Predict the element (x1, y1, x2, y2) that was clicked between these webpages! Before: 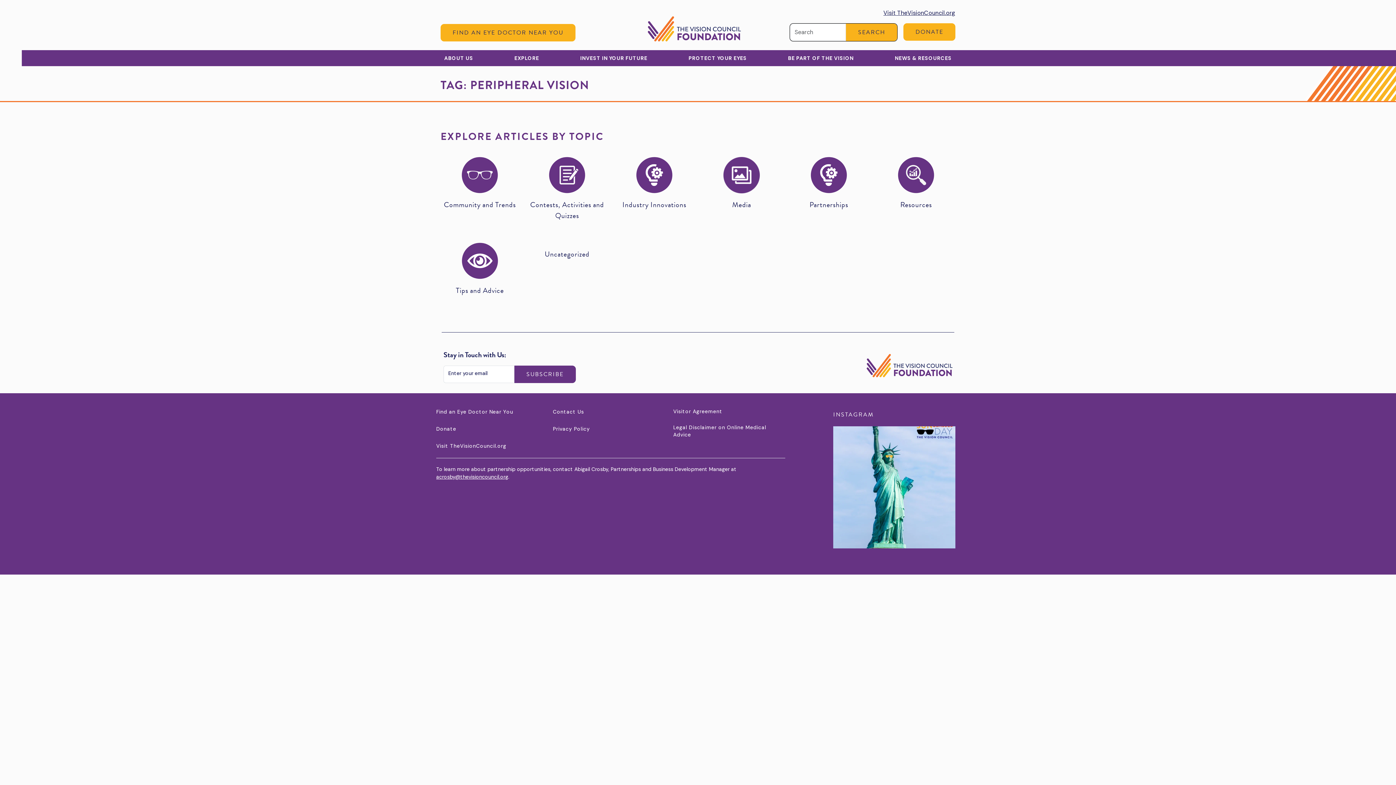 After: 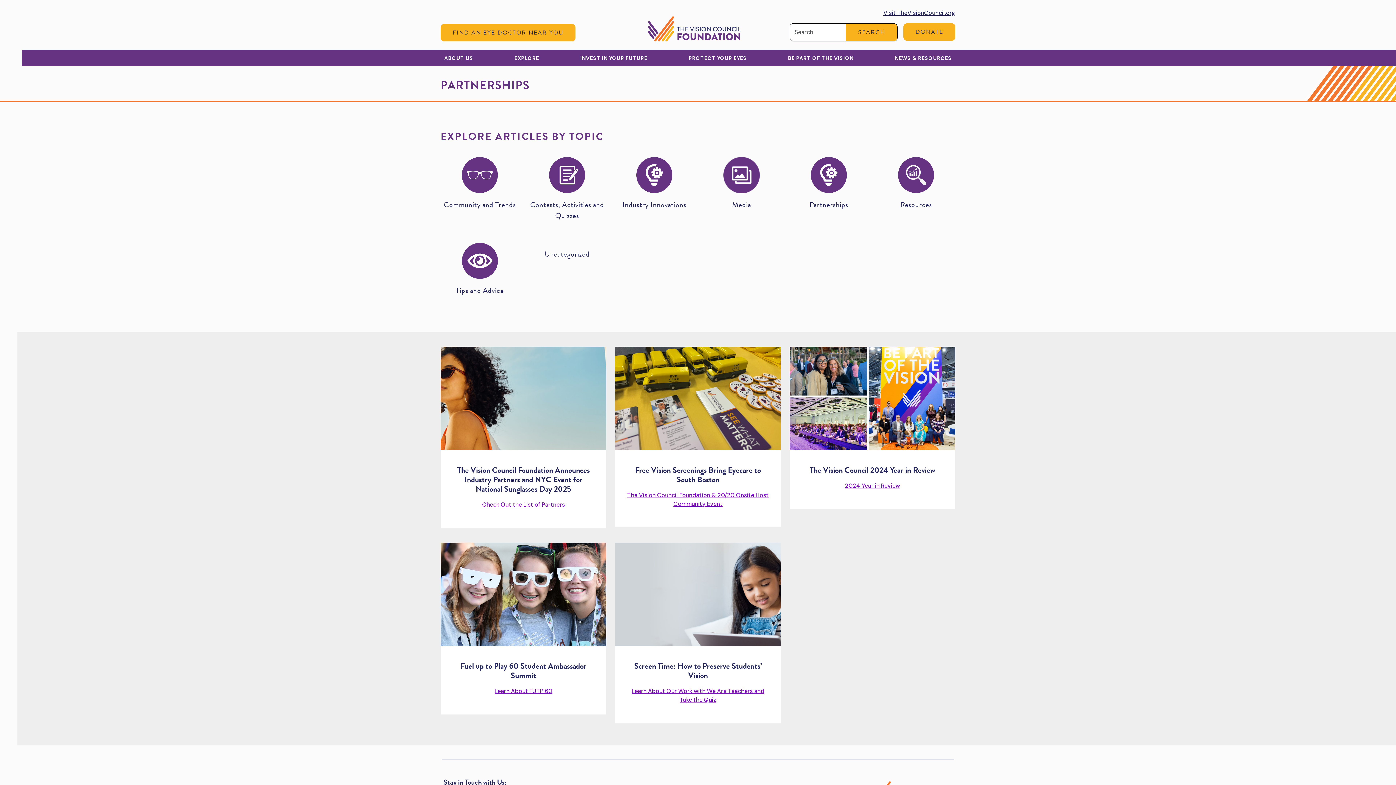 Action: bbox: (809, 199, 848, 210) label: Partnerships